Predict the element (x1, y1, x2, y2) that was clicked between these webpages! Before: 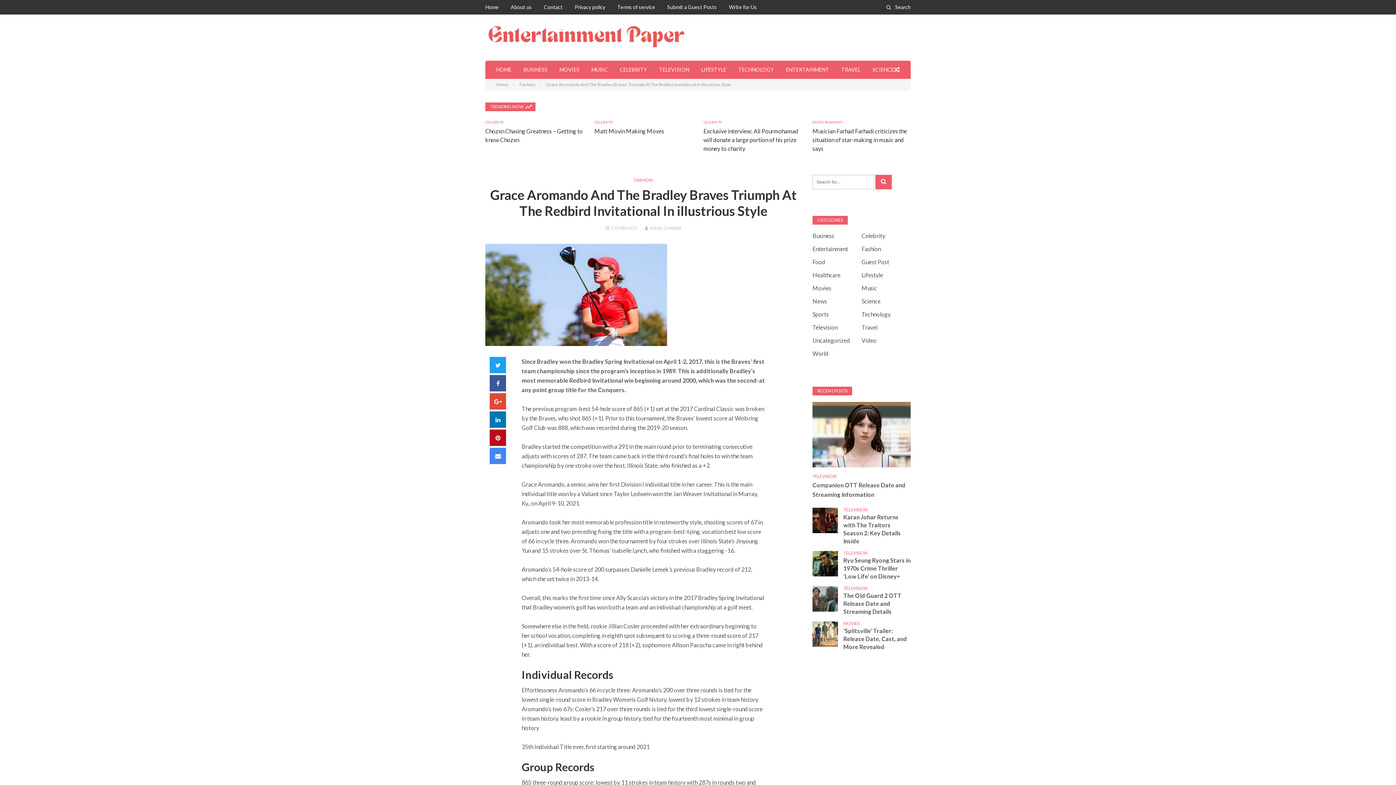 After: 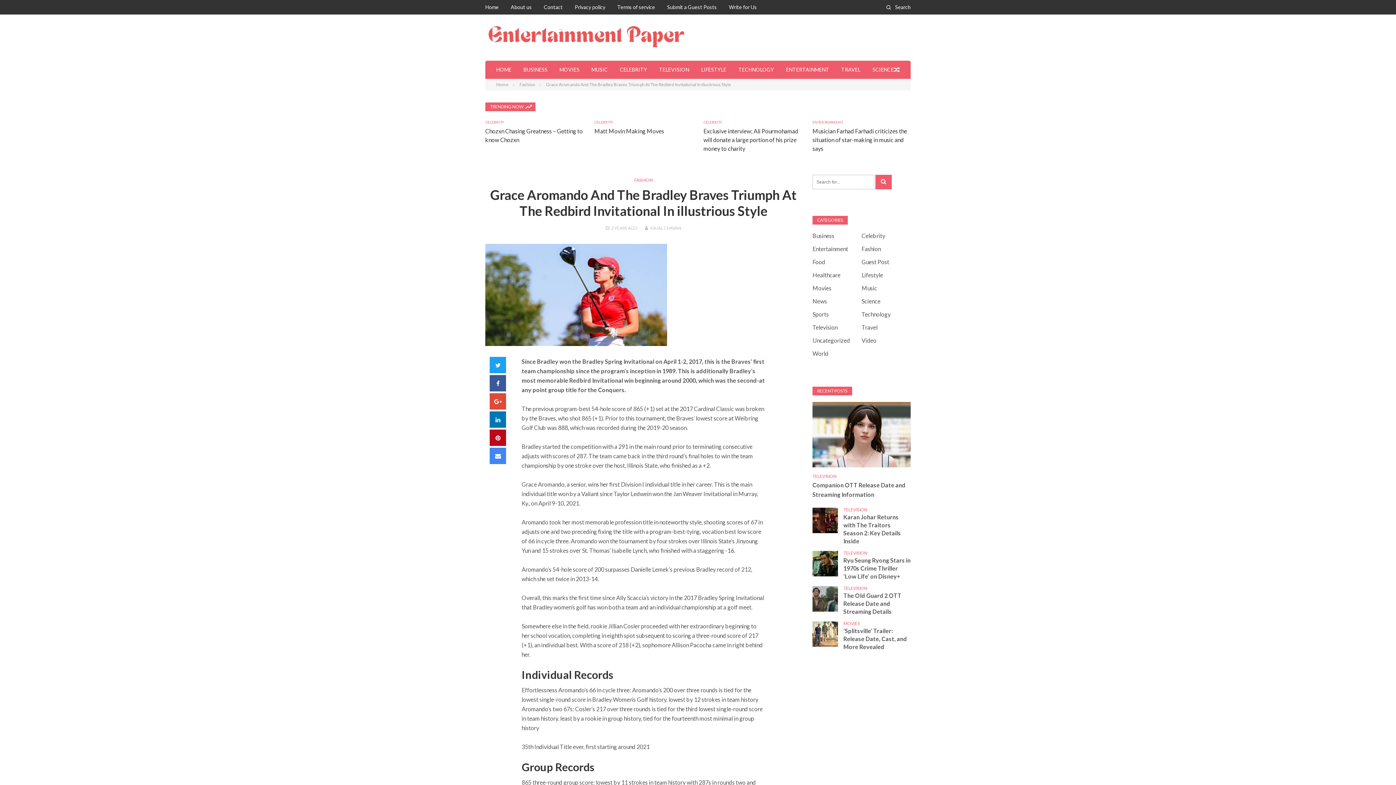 Action: bbox: (489, 429, 506, 446) label: Pinterest